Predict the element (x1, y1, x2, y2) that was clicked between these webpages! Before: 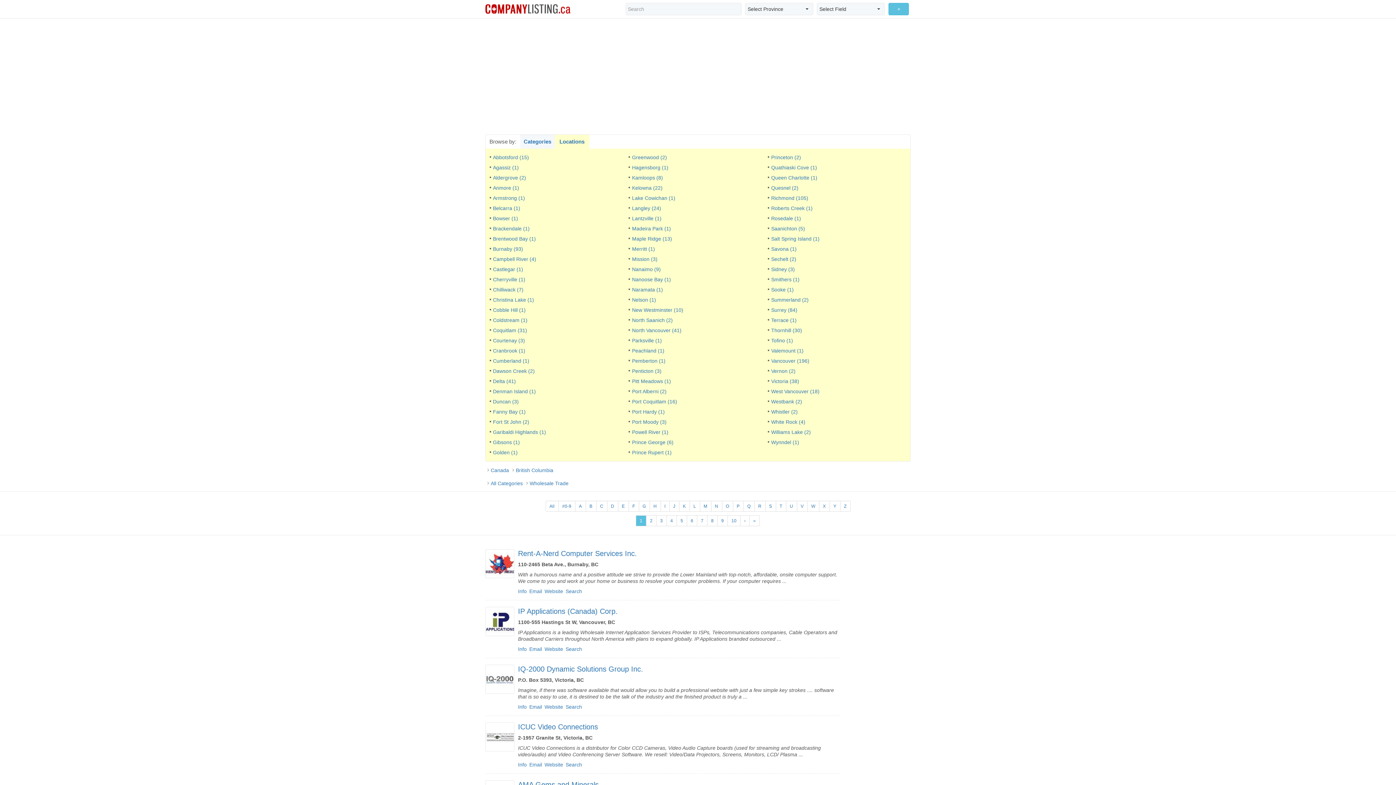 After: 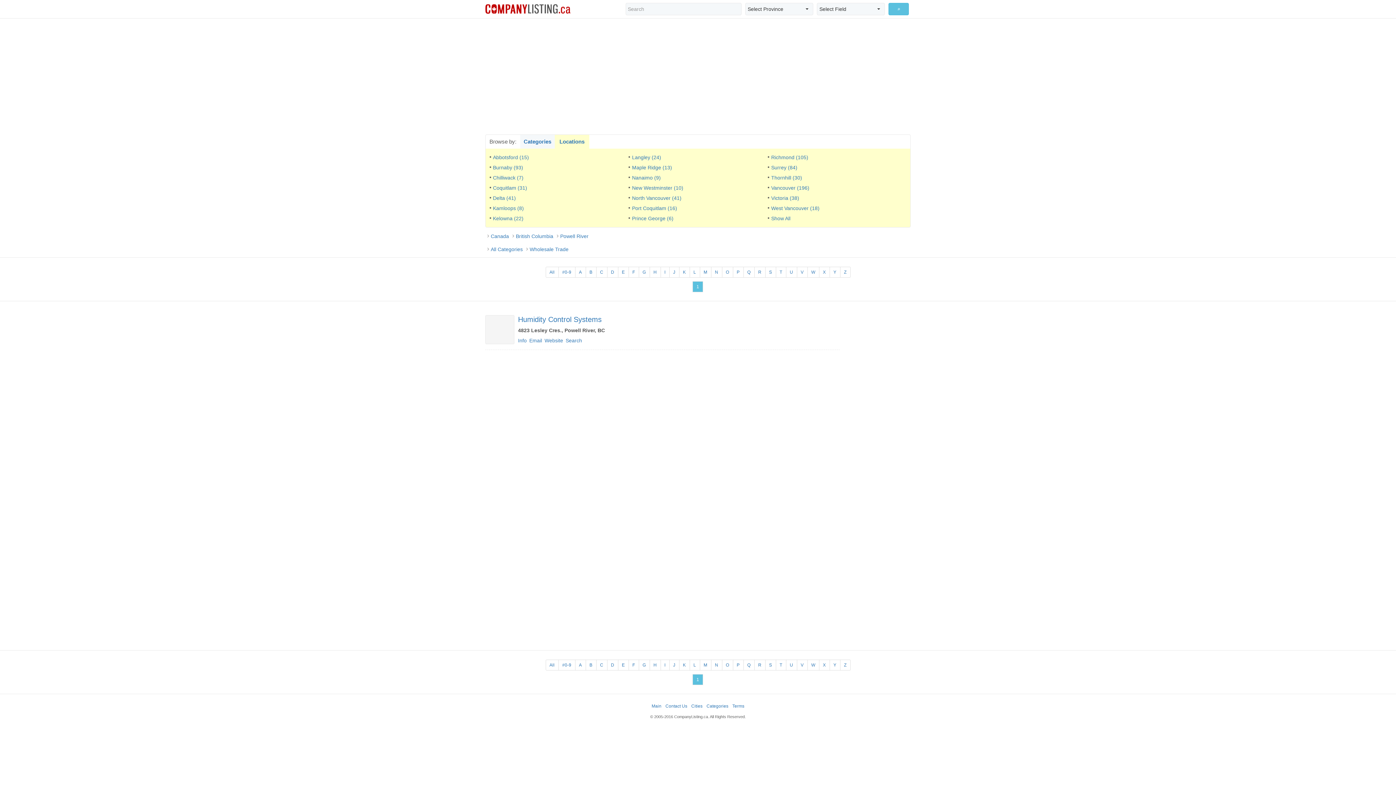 Action: bbox: (628, 427, 767, 437) label: Powell River (1)